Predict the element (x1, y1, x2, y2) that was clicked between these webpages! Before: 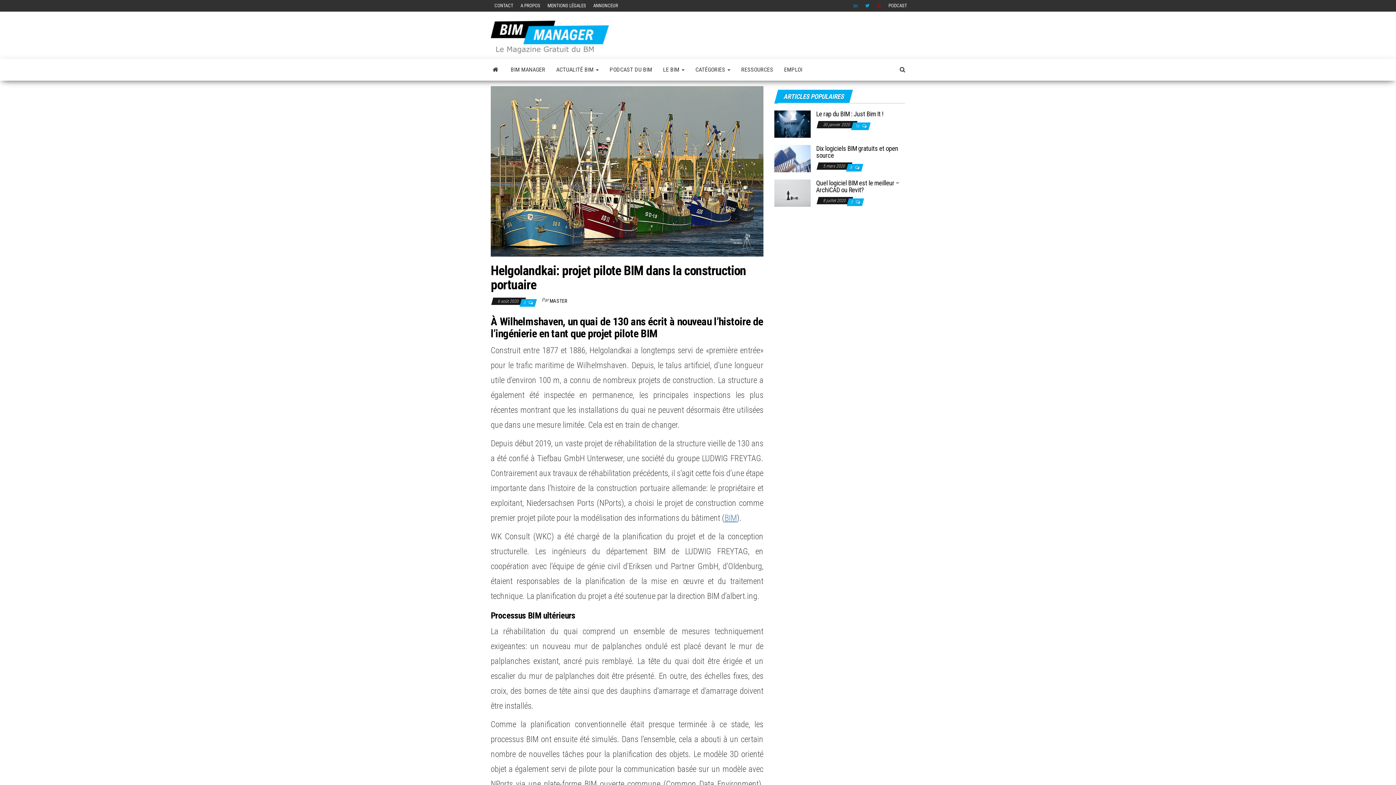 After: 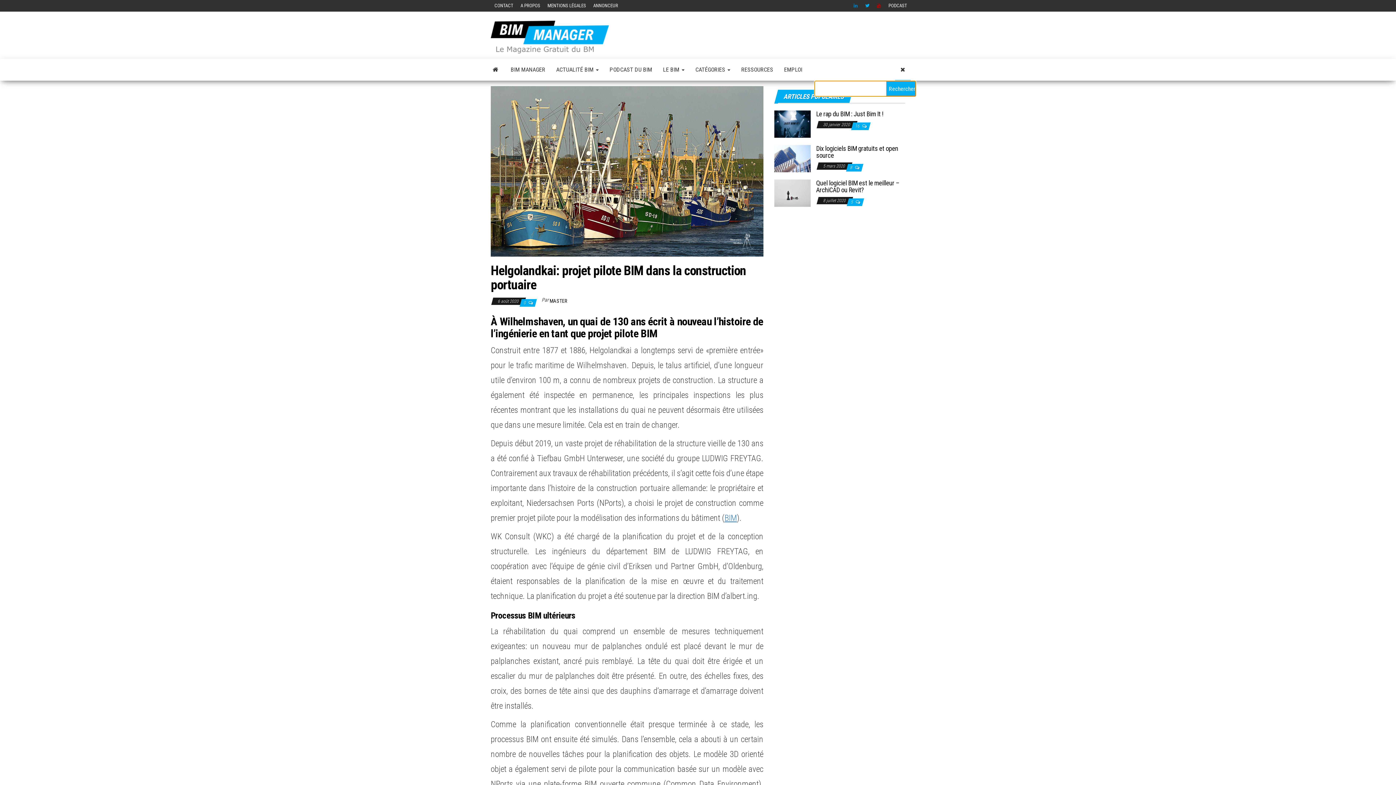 Action: bbox: (894, 58, 910, 80)